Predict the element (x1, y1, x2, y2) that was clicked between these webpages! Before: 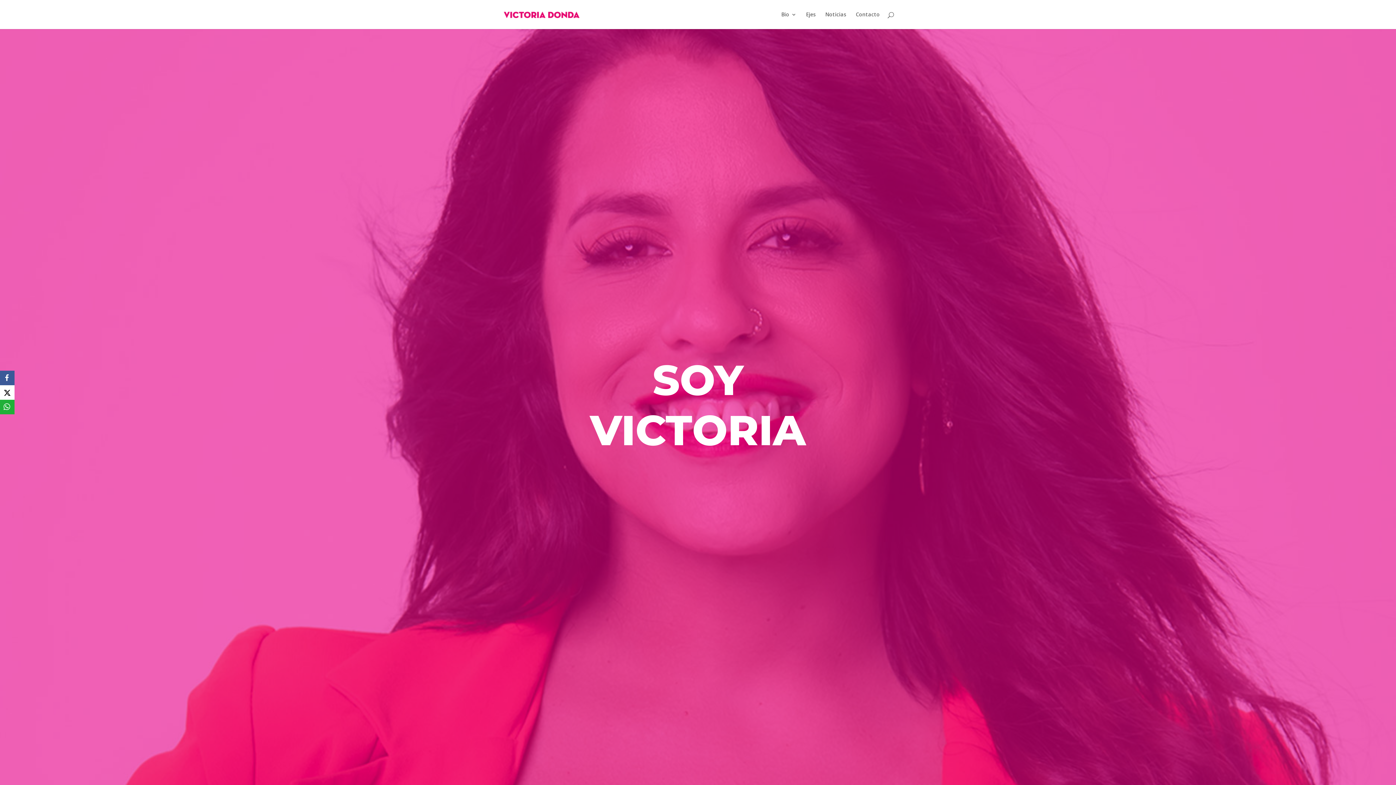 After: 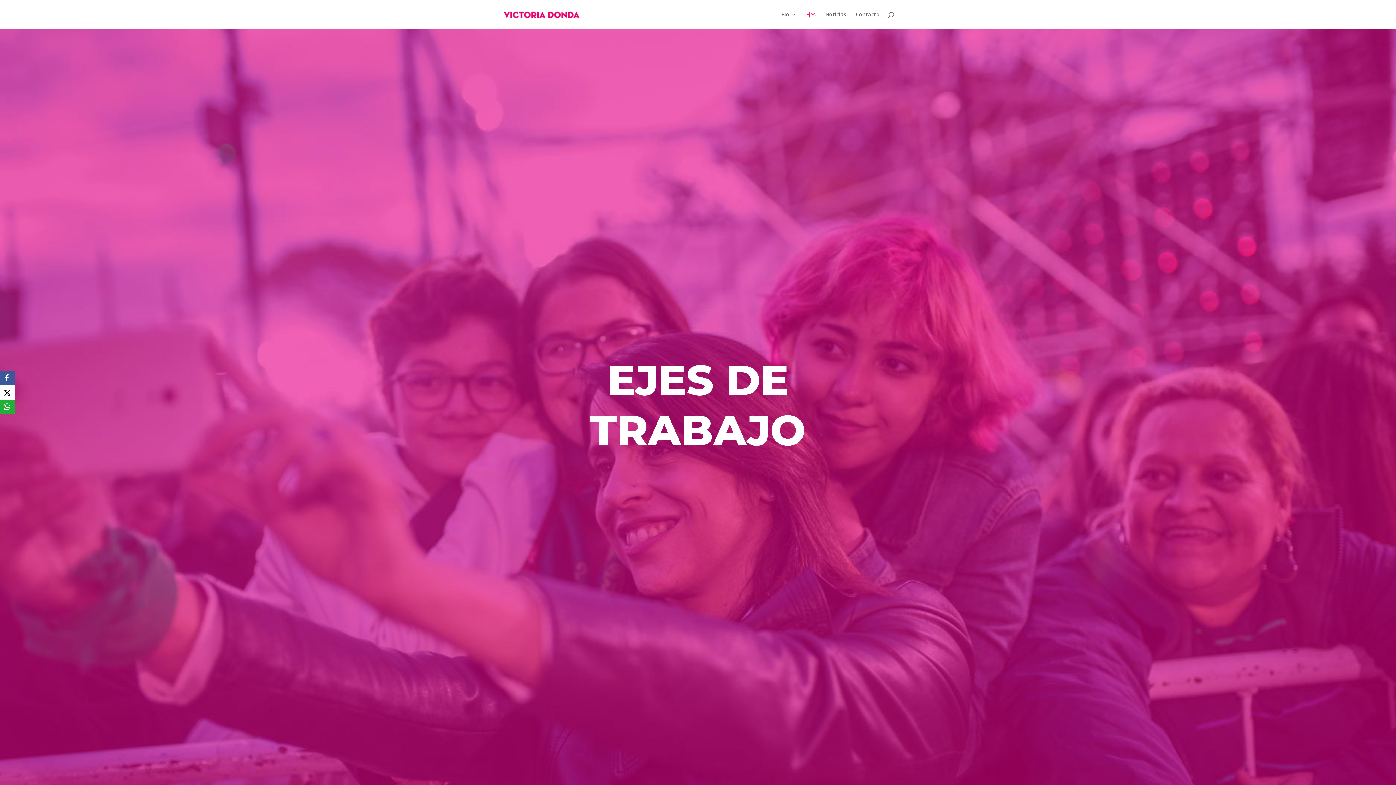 Action: bbox: (806, 12, 816, 29) label: Ejes